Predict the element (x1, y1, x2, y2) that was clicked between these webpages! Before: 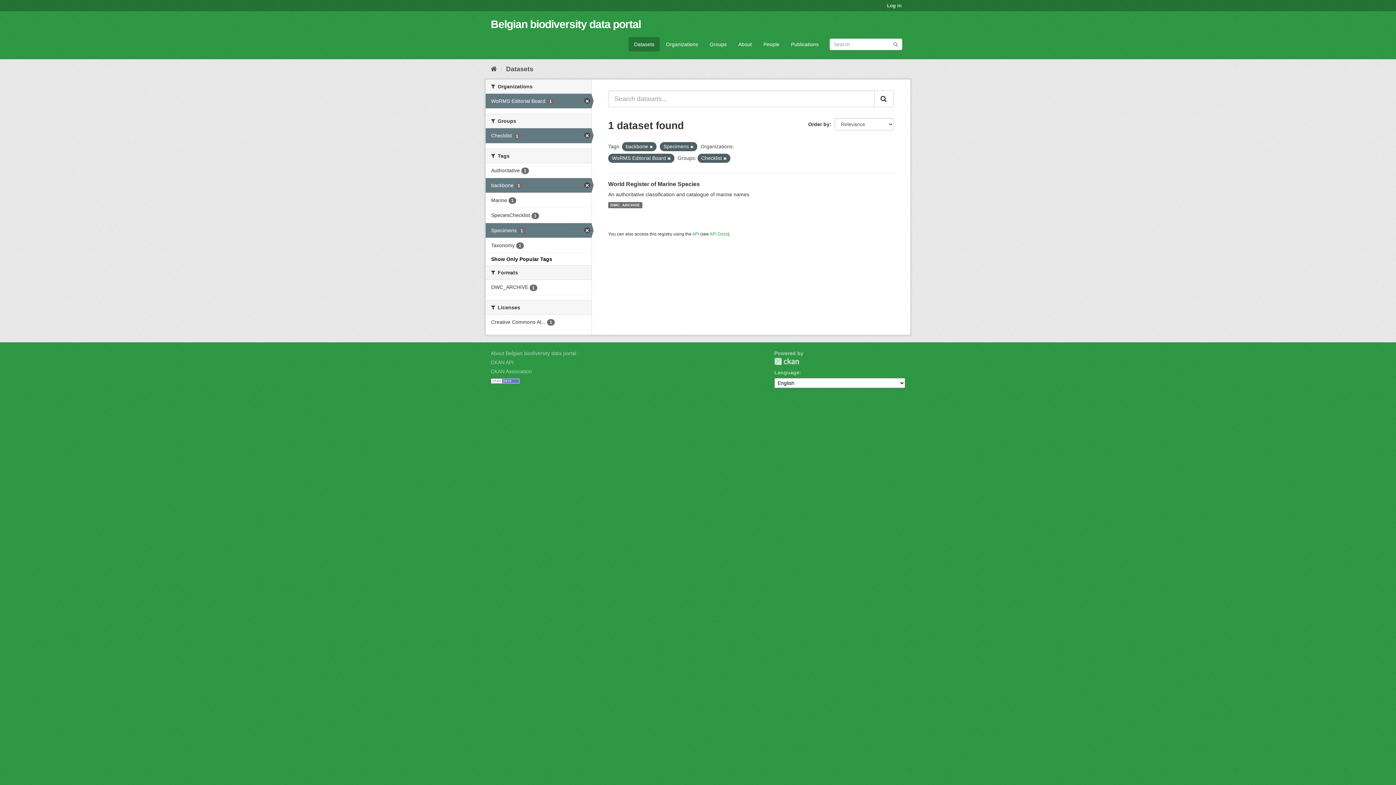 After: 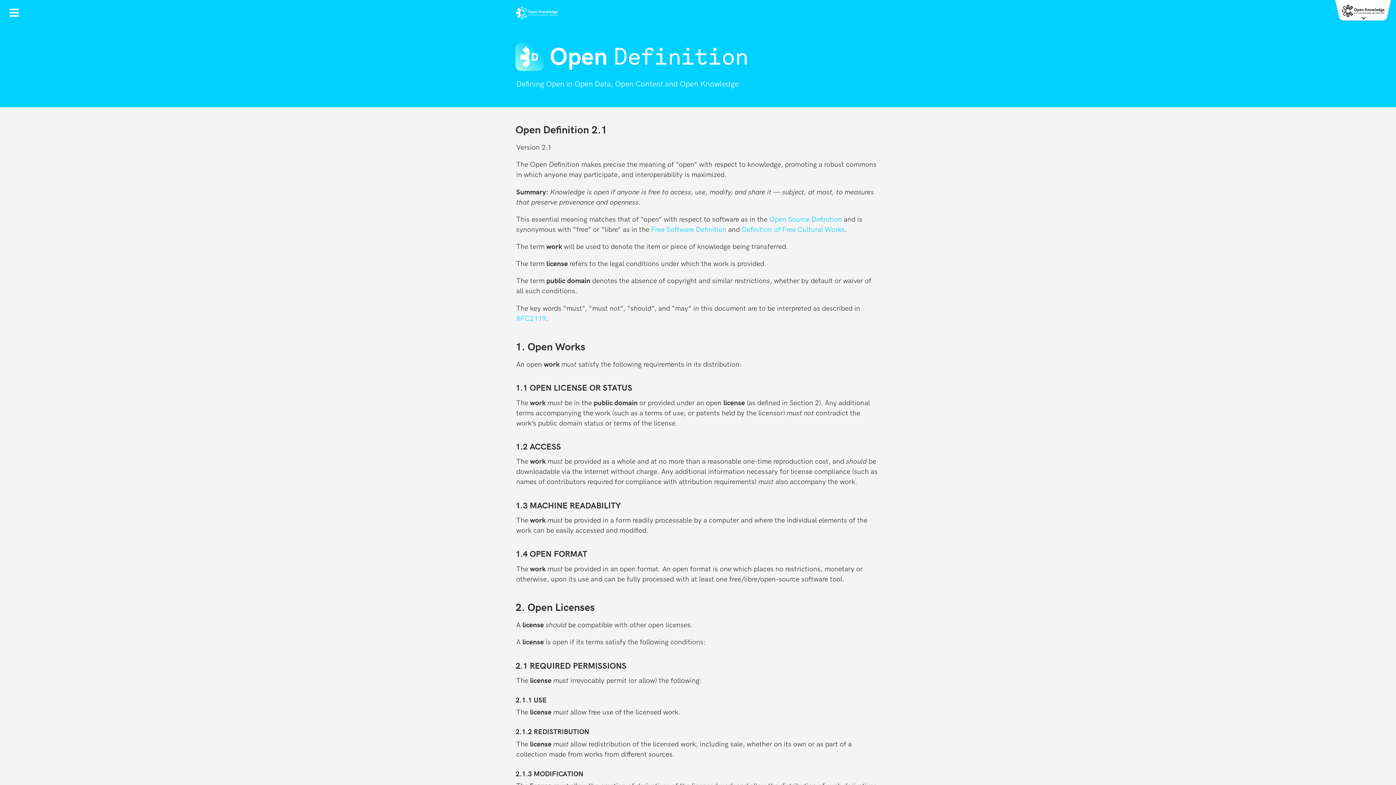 Action: bbox: (490, 377, 520, 383)